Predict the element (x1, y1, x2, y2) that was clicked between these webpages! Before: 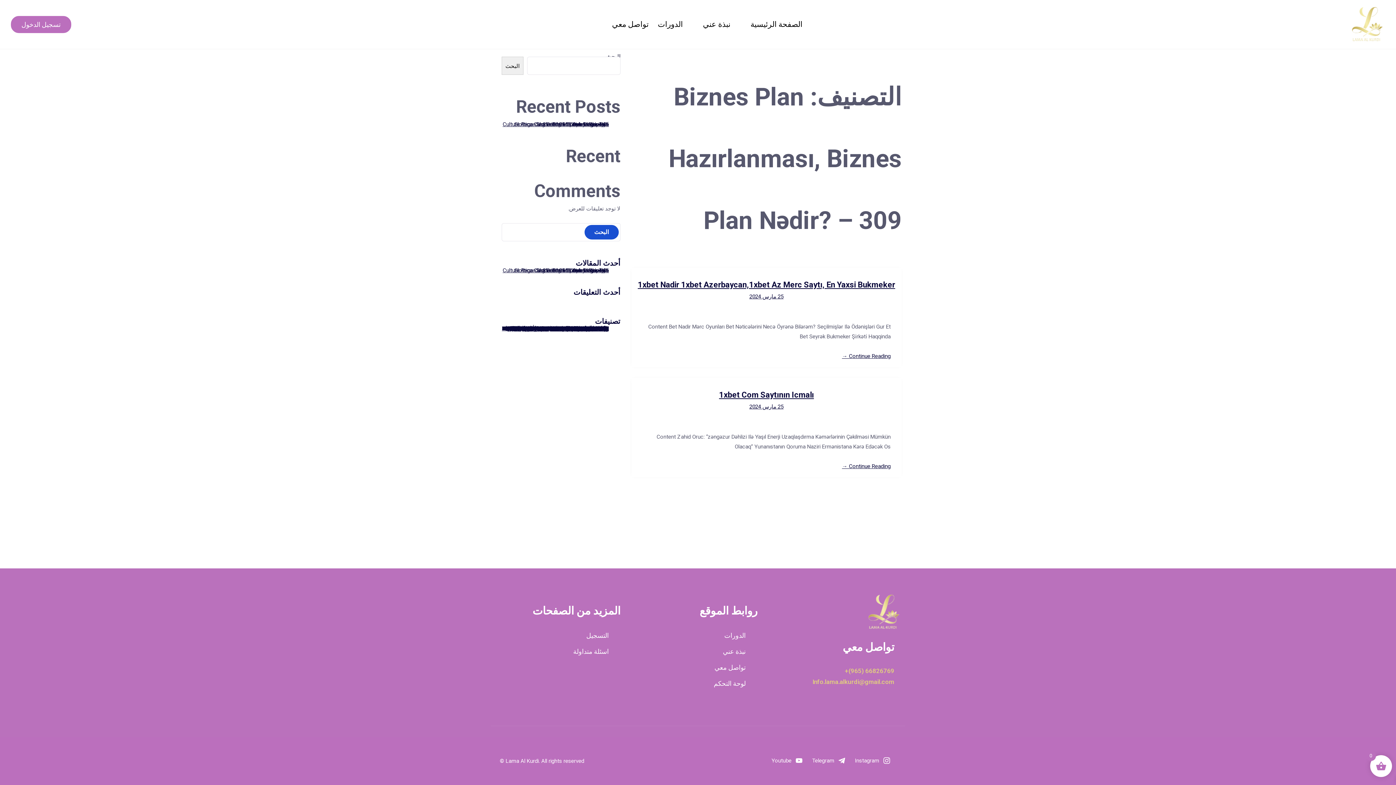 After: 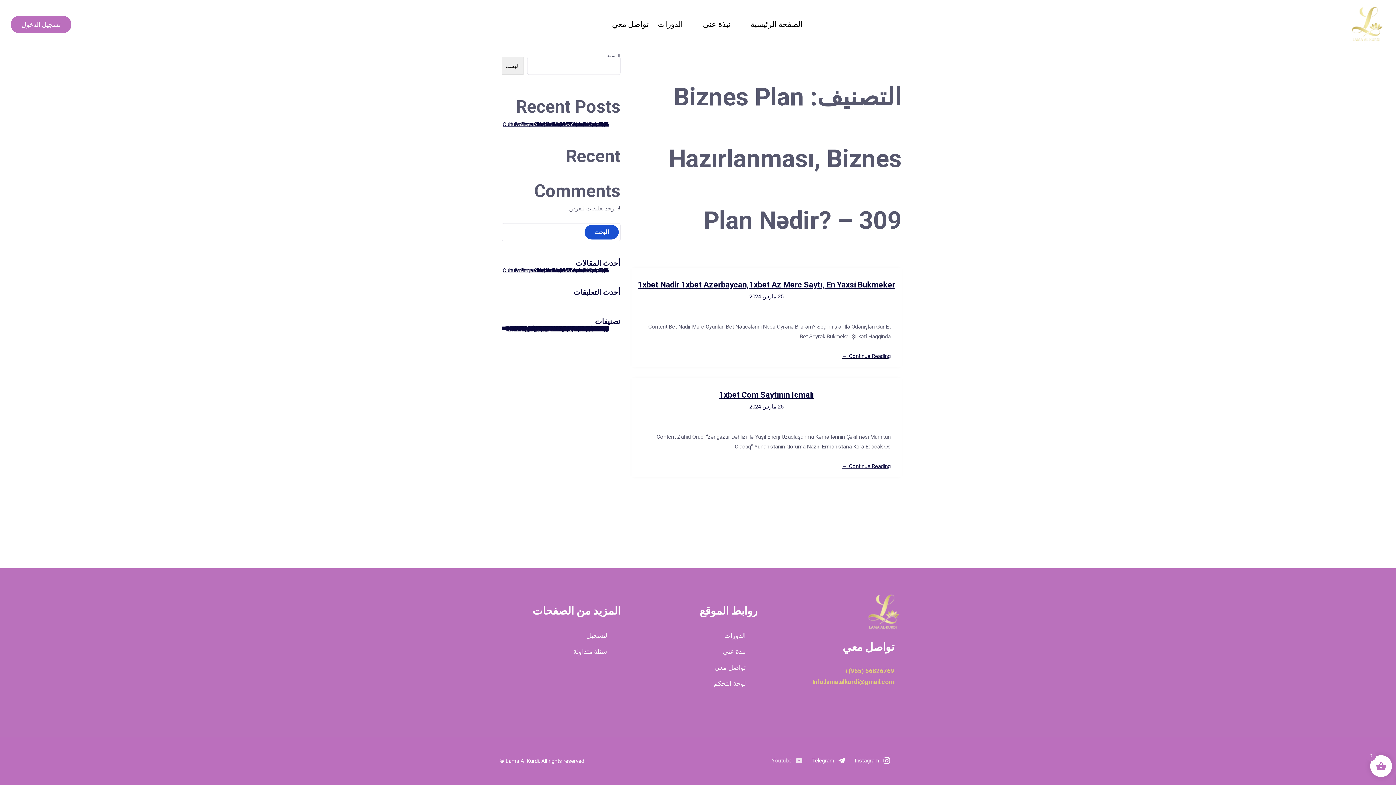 Action: bbox: (769, 753, 806, 769) label: Youtube